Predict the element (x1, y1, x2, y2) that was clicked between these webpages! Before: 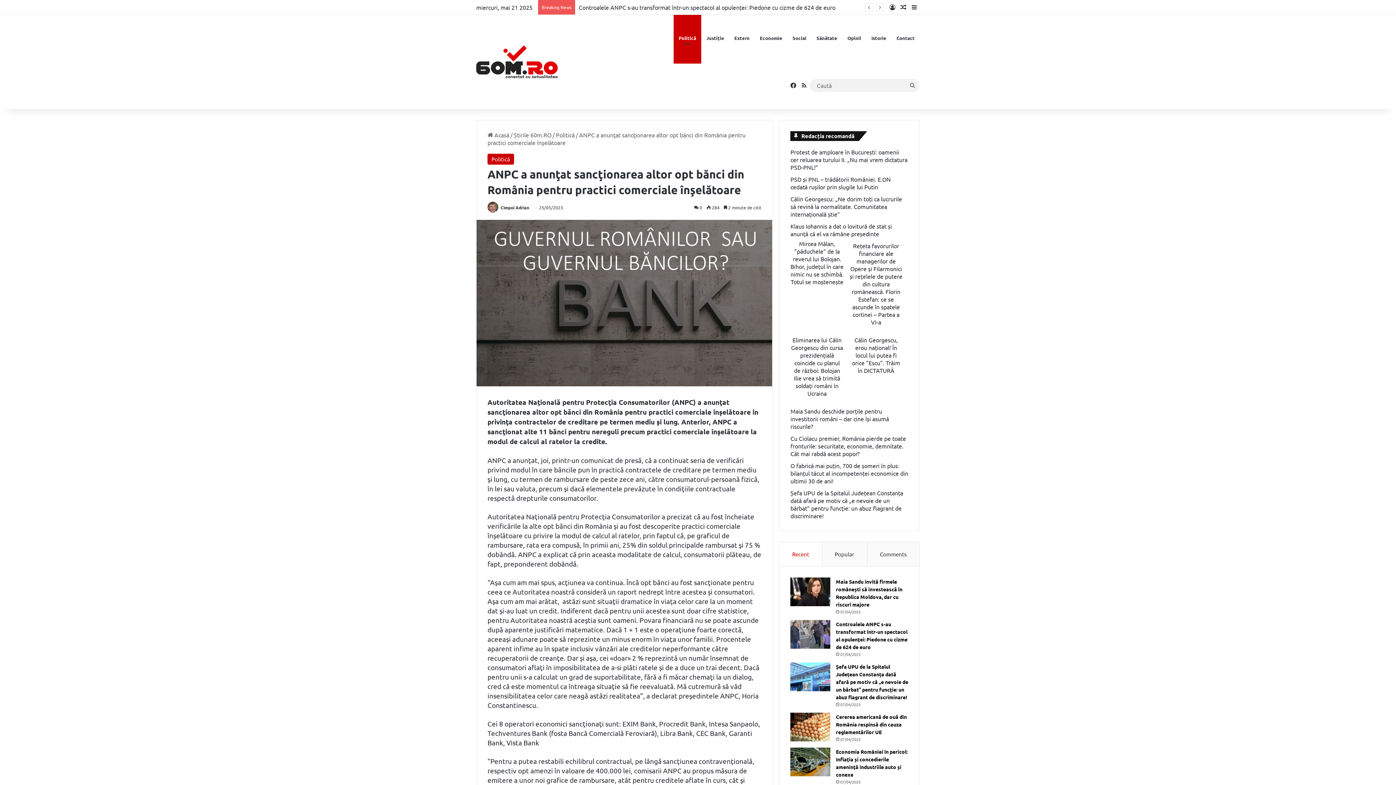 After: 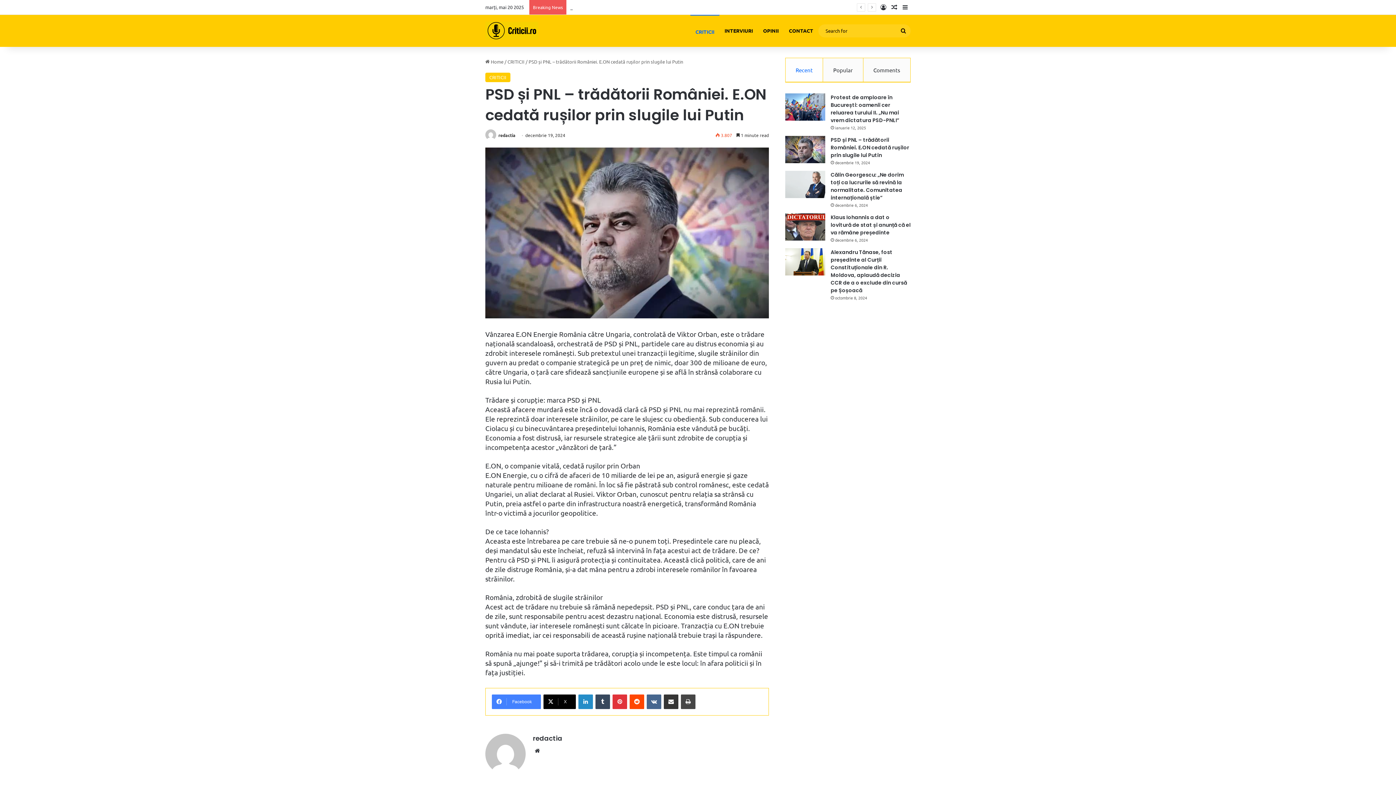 Action: label: PSD și PNL – trădătorii României. E.ON cedată rușilor prin slugile lui Putin bbox: (790, 175, 891, 190)